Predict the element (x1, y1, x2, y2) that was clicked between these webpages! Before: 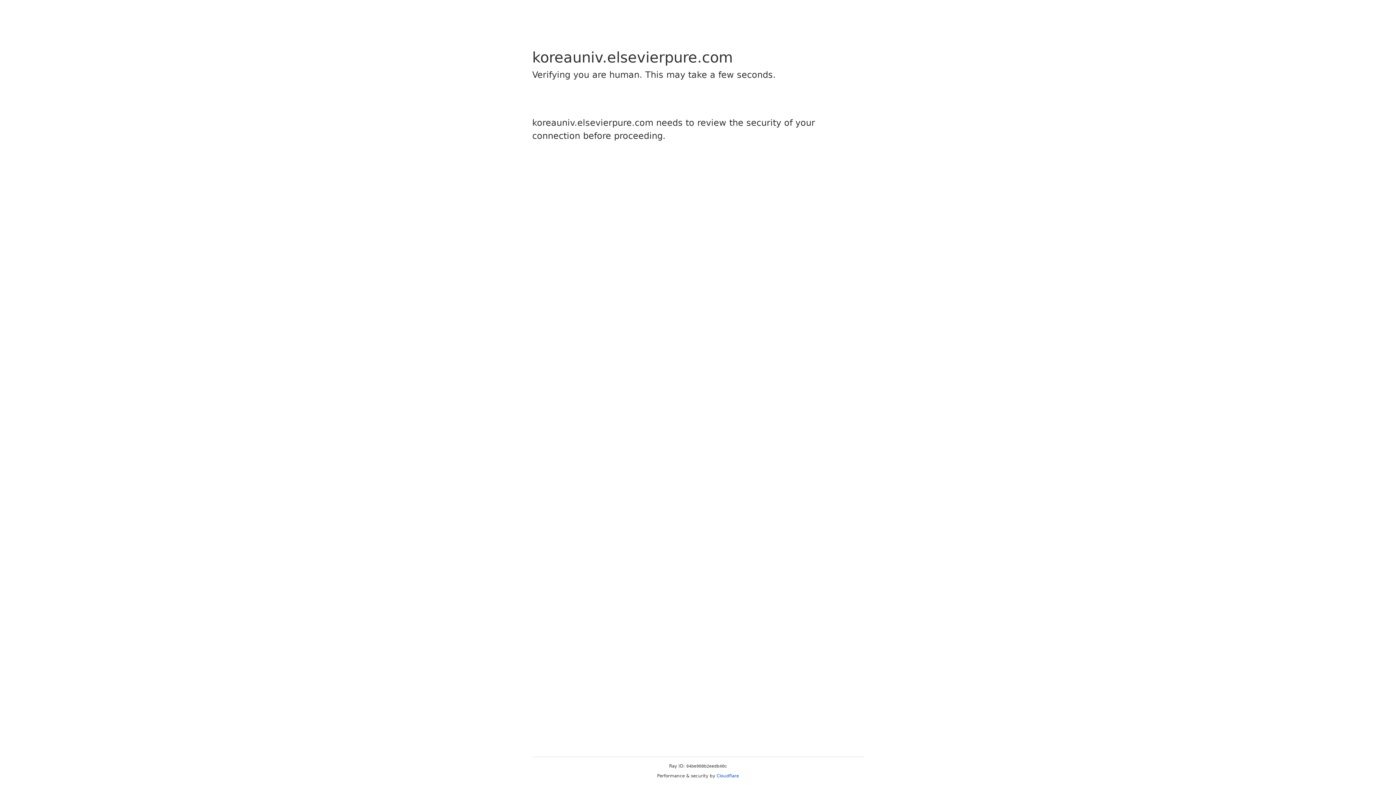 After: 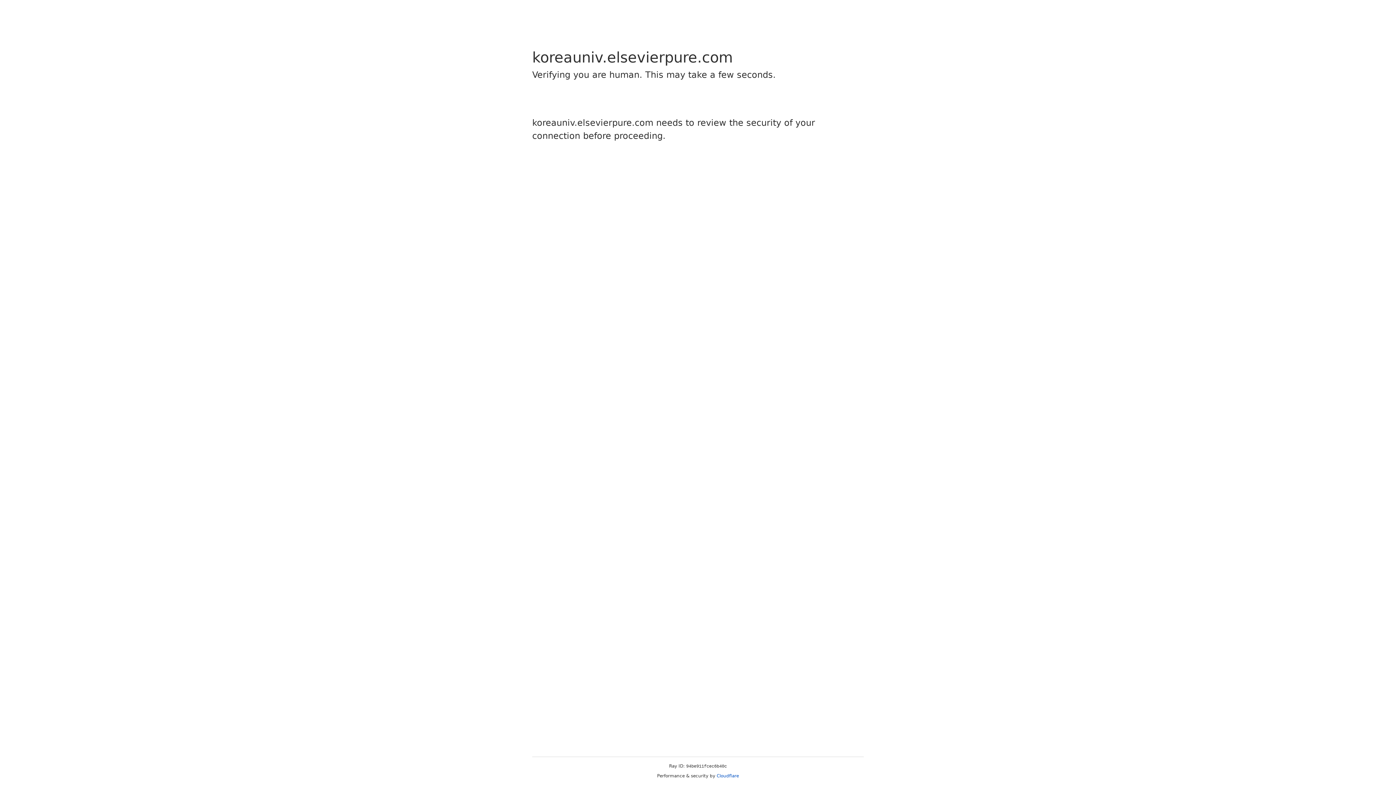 Action: bbox: (716, 773, 739, 778) label: Cloudflare